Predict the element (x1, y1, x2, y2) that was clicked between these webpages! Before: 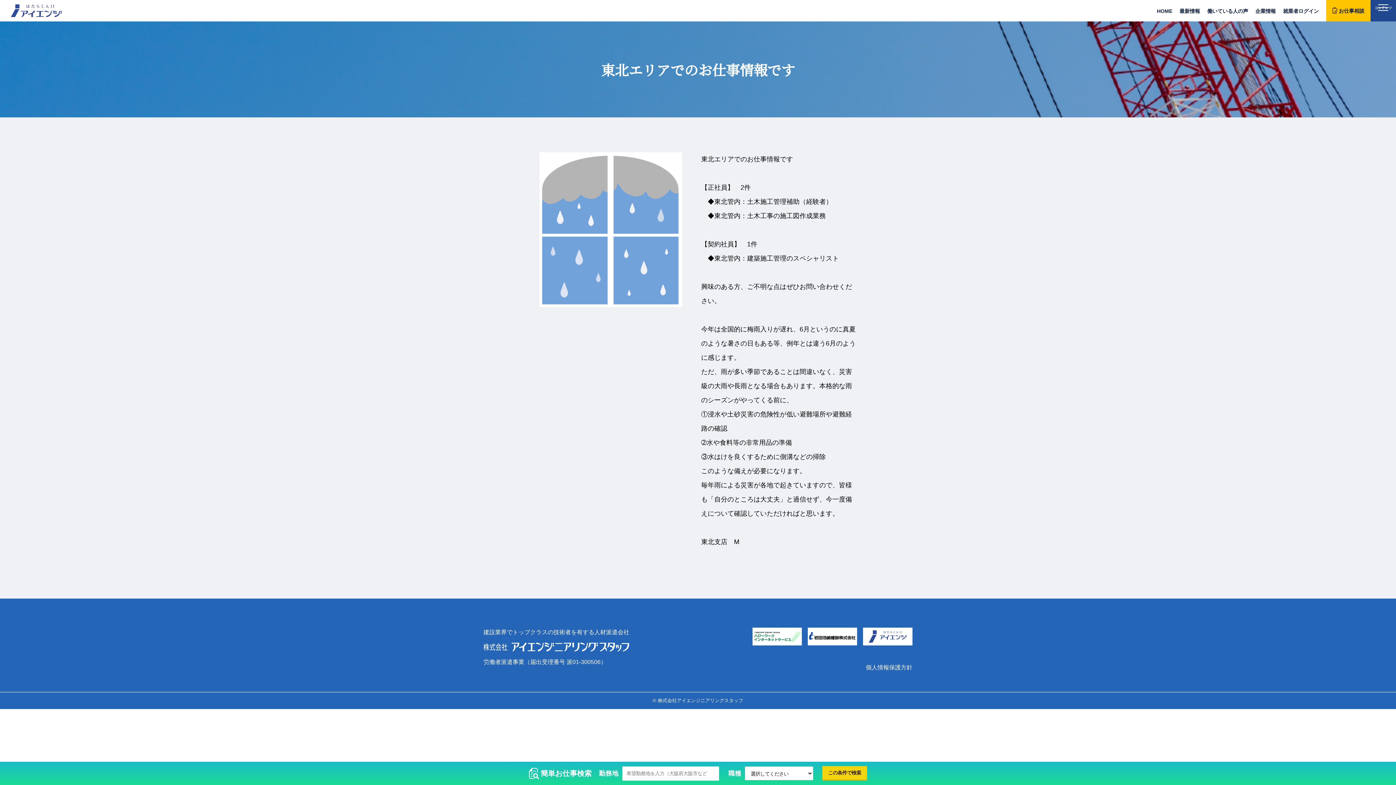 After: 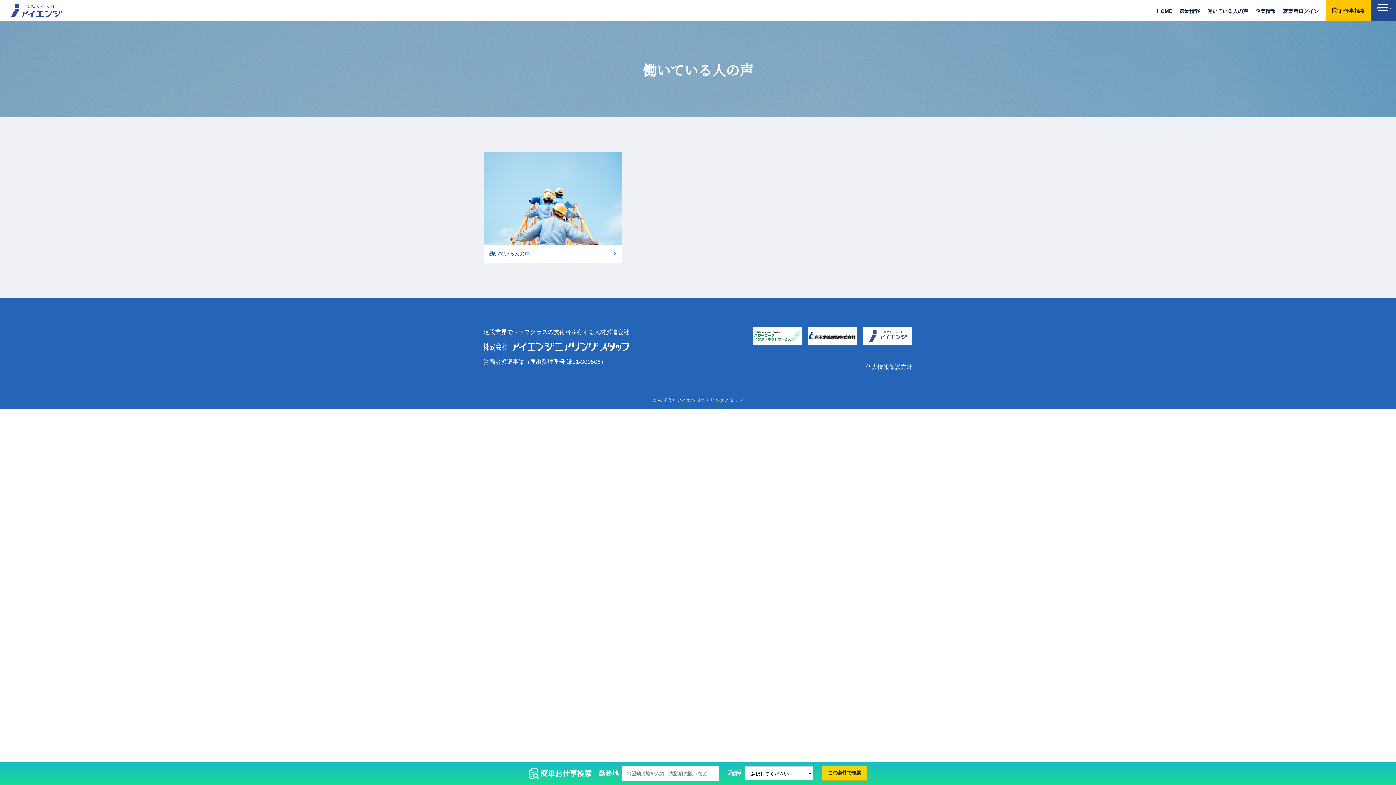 Action: label: 働いている人の声 bbox: (1207, 0, 1248, 22)